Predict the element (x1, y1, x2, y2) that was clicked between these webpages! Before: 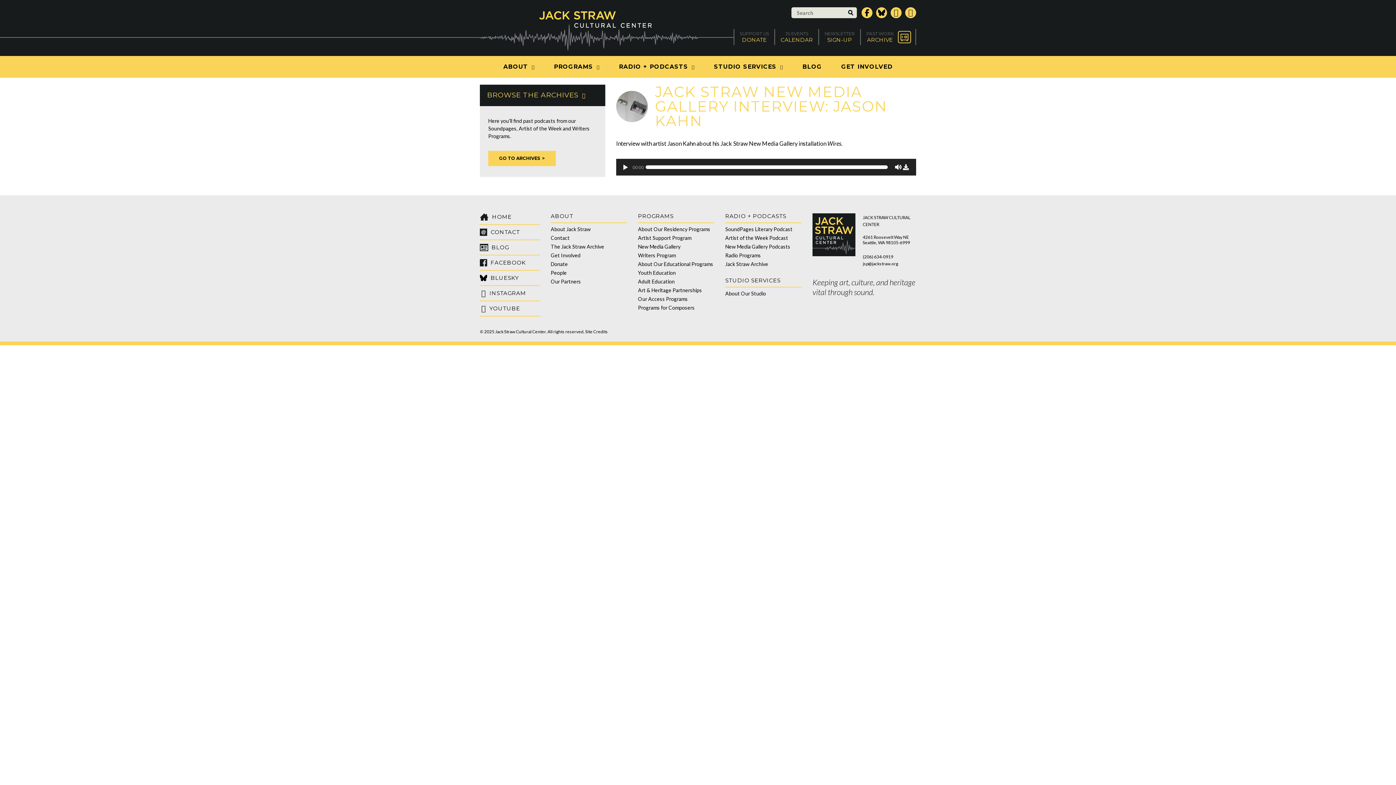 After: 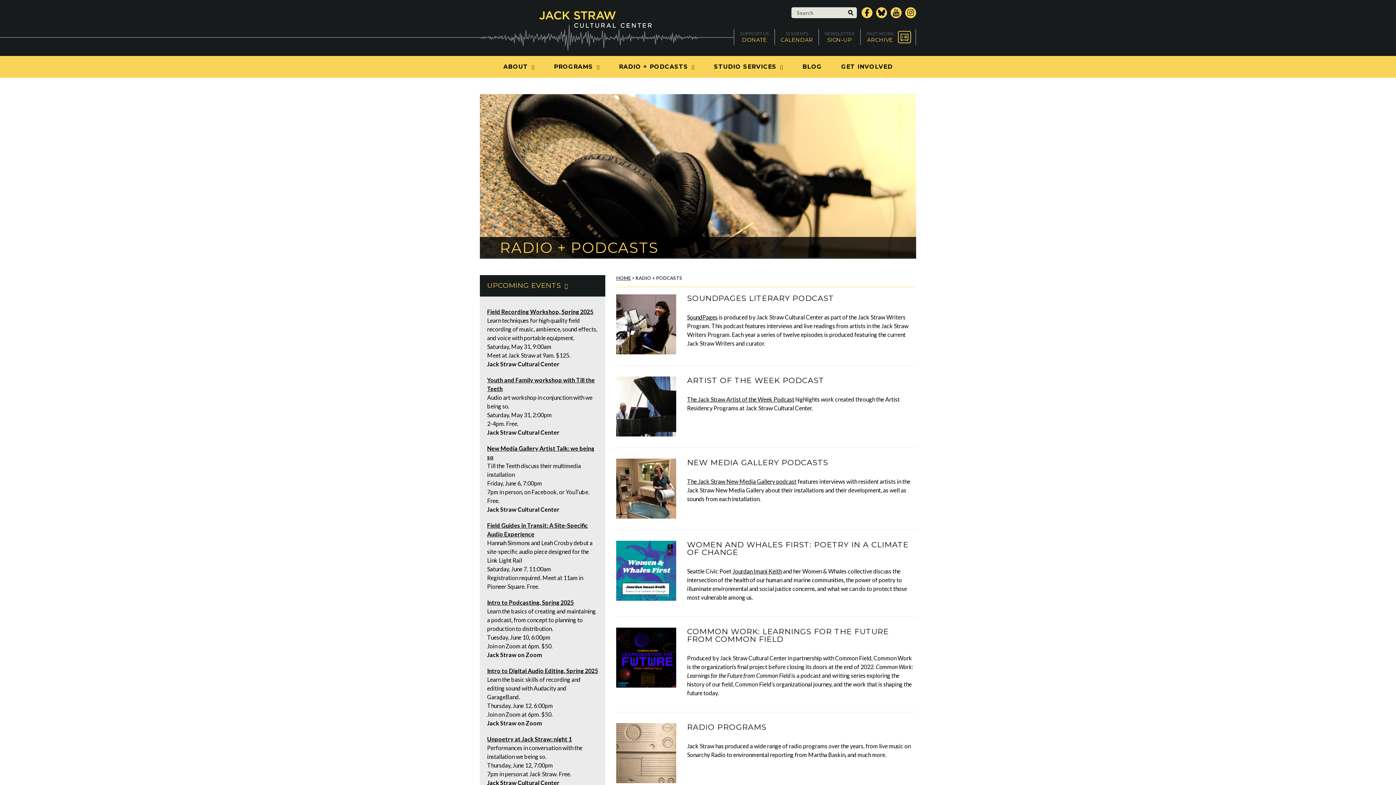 Action: label: RADIO + PODCASTS bbox: (611, 56, 702, 77)